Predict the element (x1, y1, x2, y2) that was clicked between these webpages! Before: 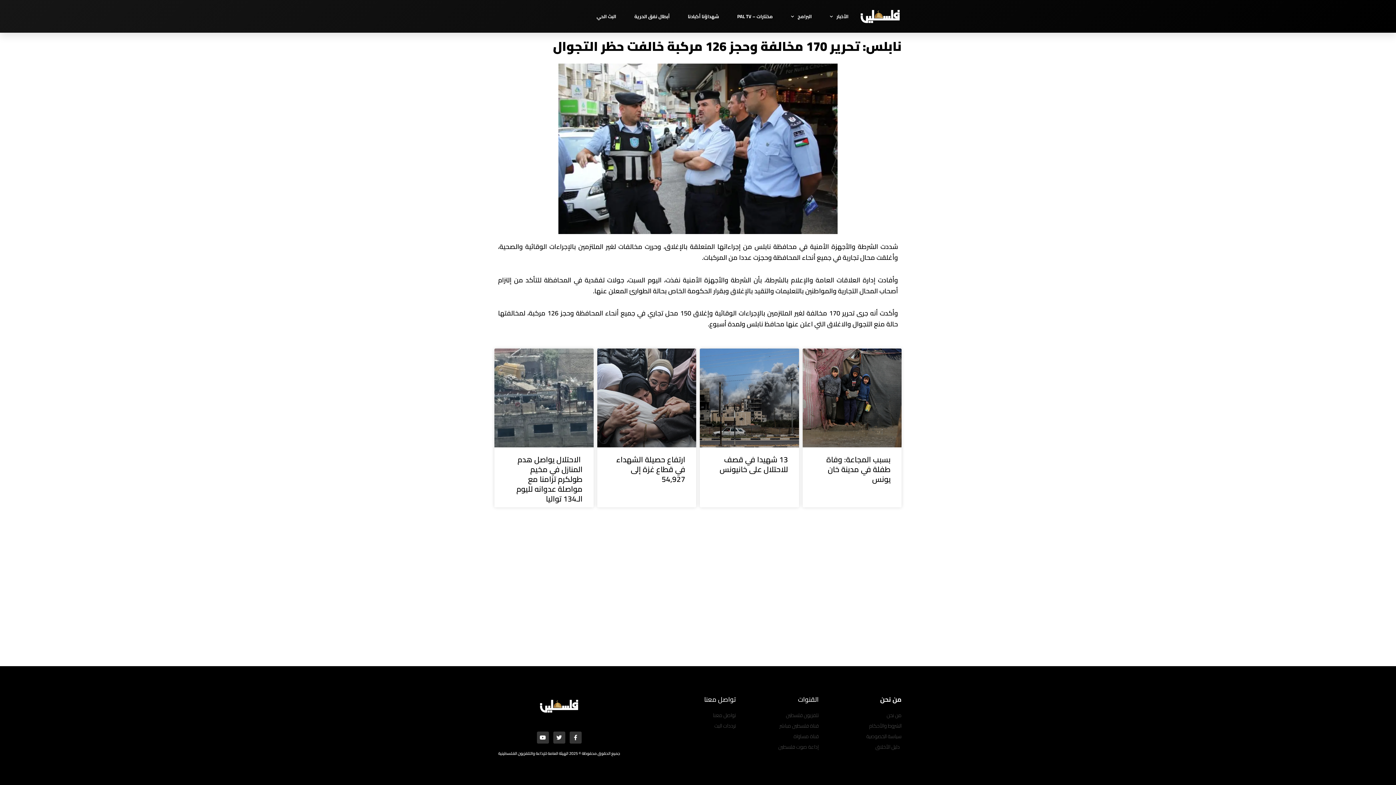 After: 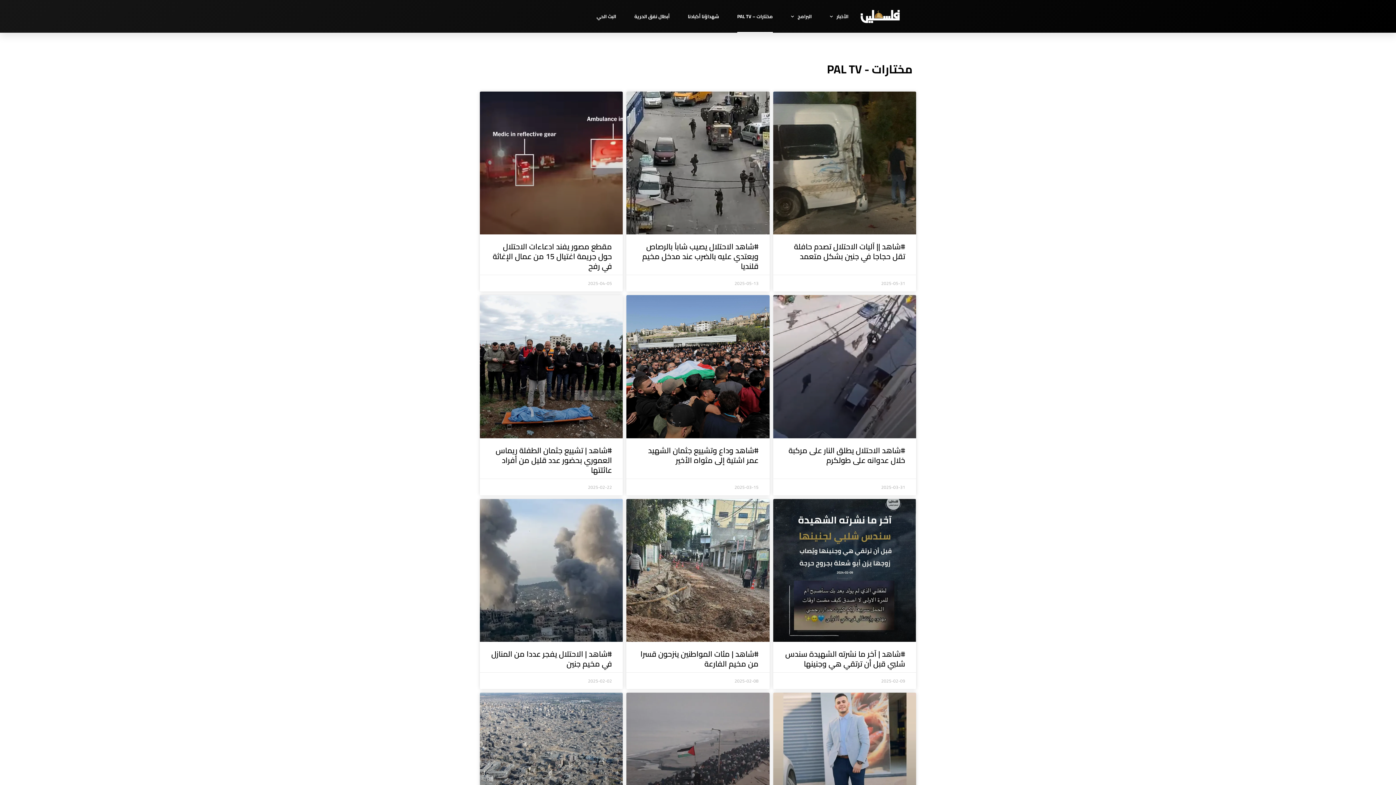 Action: label: مختارات – PAL TV bbox: (737, 0, 773, 32)